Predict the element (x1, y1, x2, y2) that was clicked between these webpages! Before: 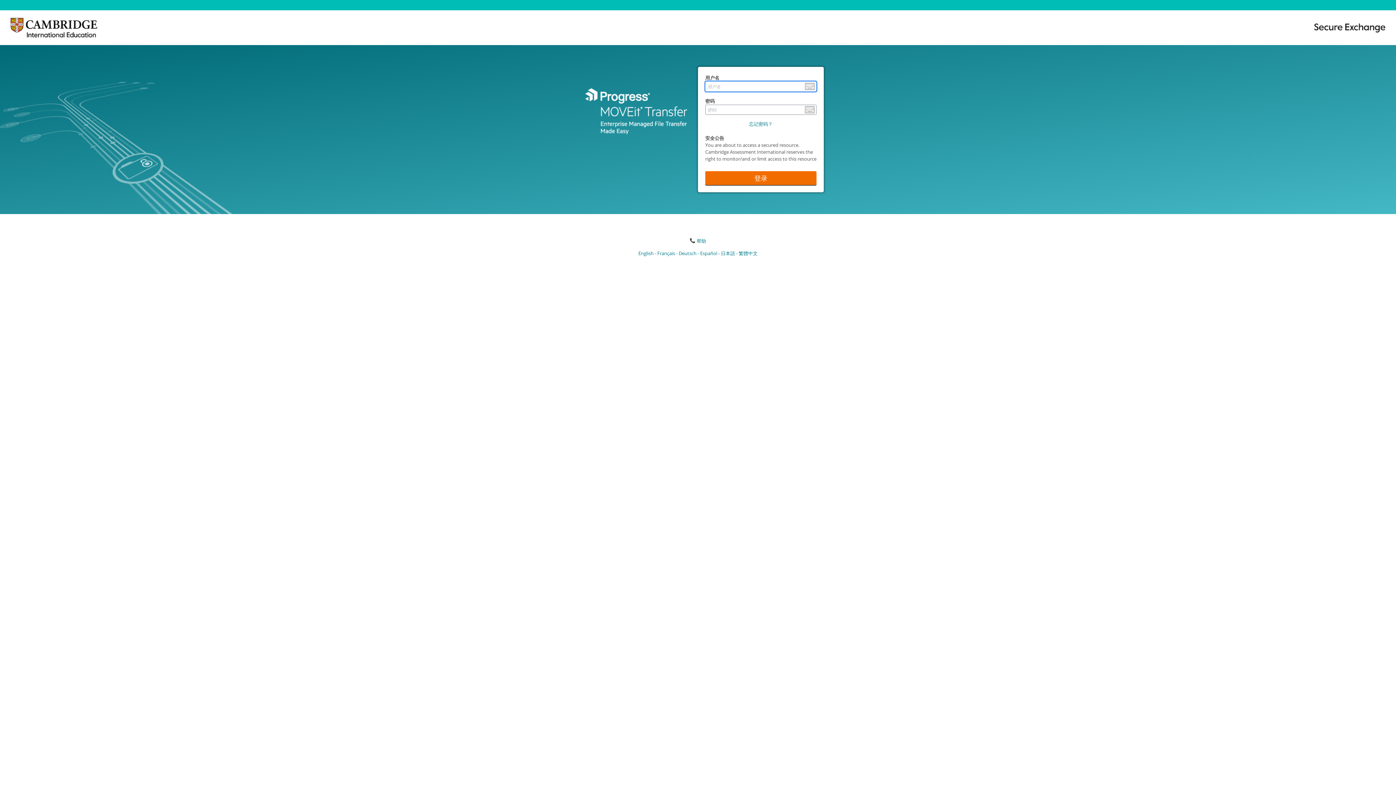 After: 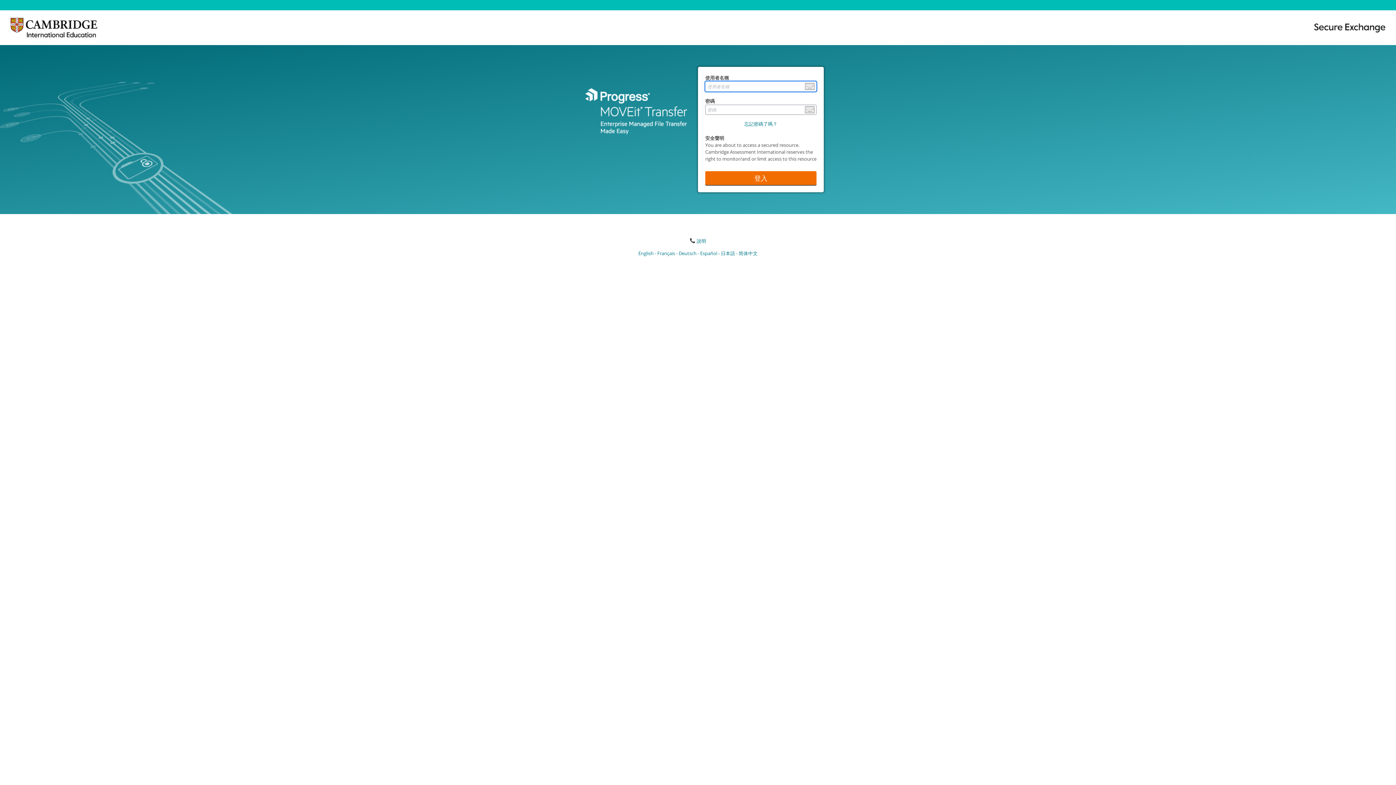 Action: bbox: (738, 250, 757, 256) label: 繁體中文